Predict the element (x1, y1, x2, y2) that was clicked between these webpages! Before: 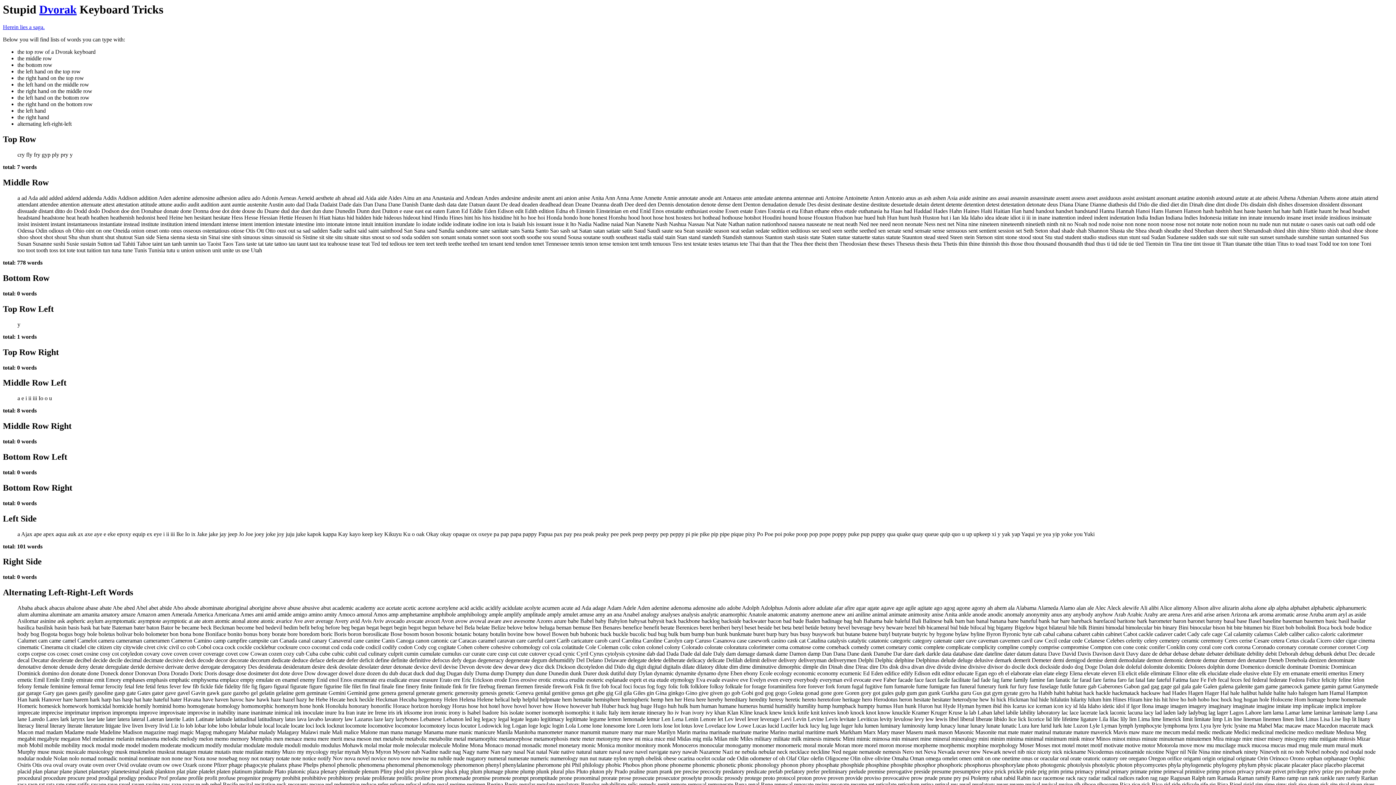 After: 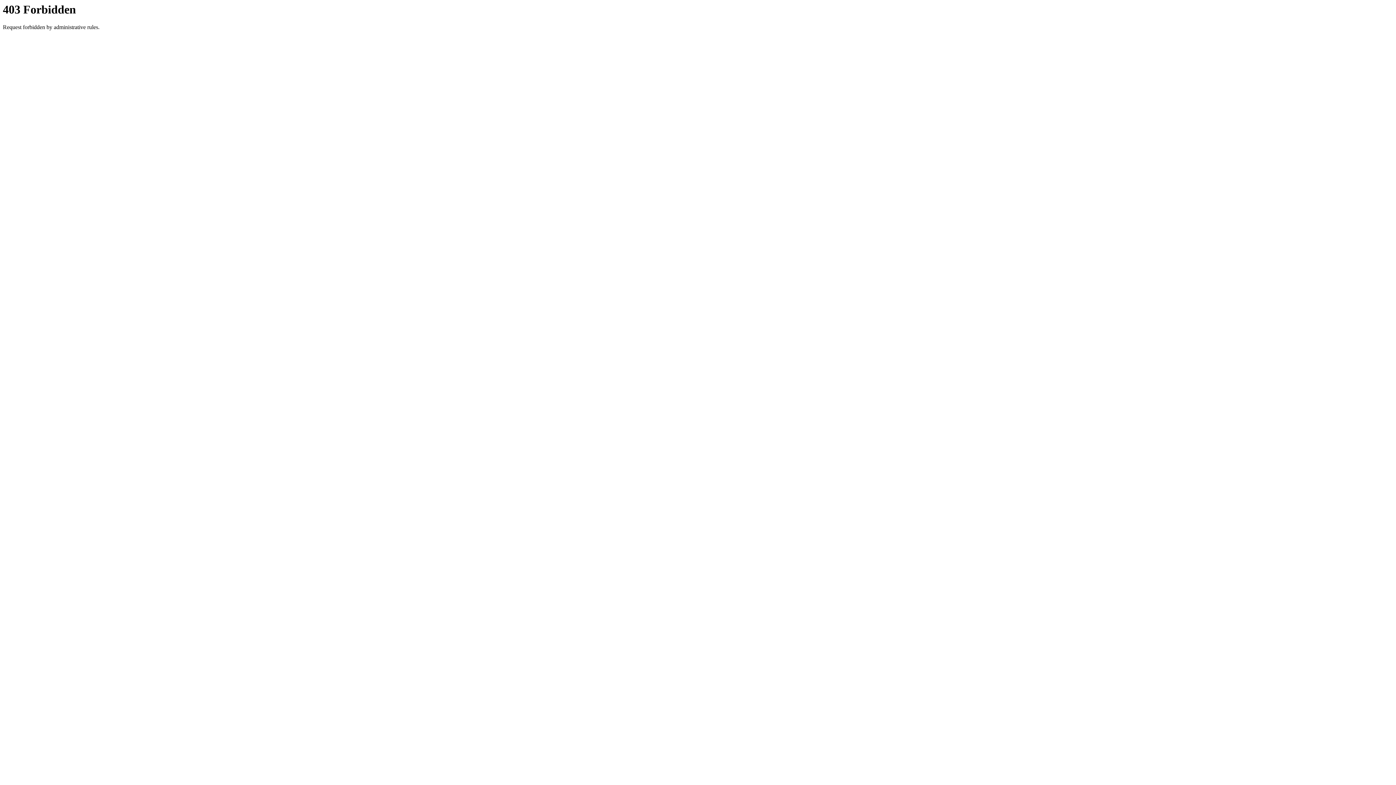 Action: label: Dvorak bbox: (39, 2, 76, 16)